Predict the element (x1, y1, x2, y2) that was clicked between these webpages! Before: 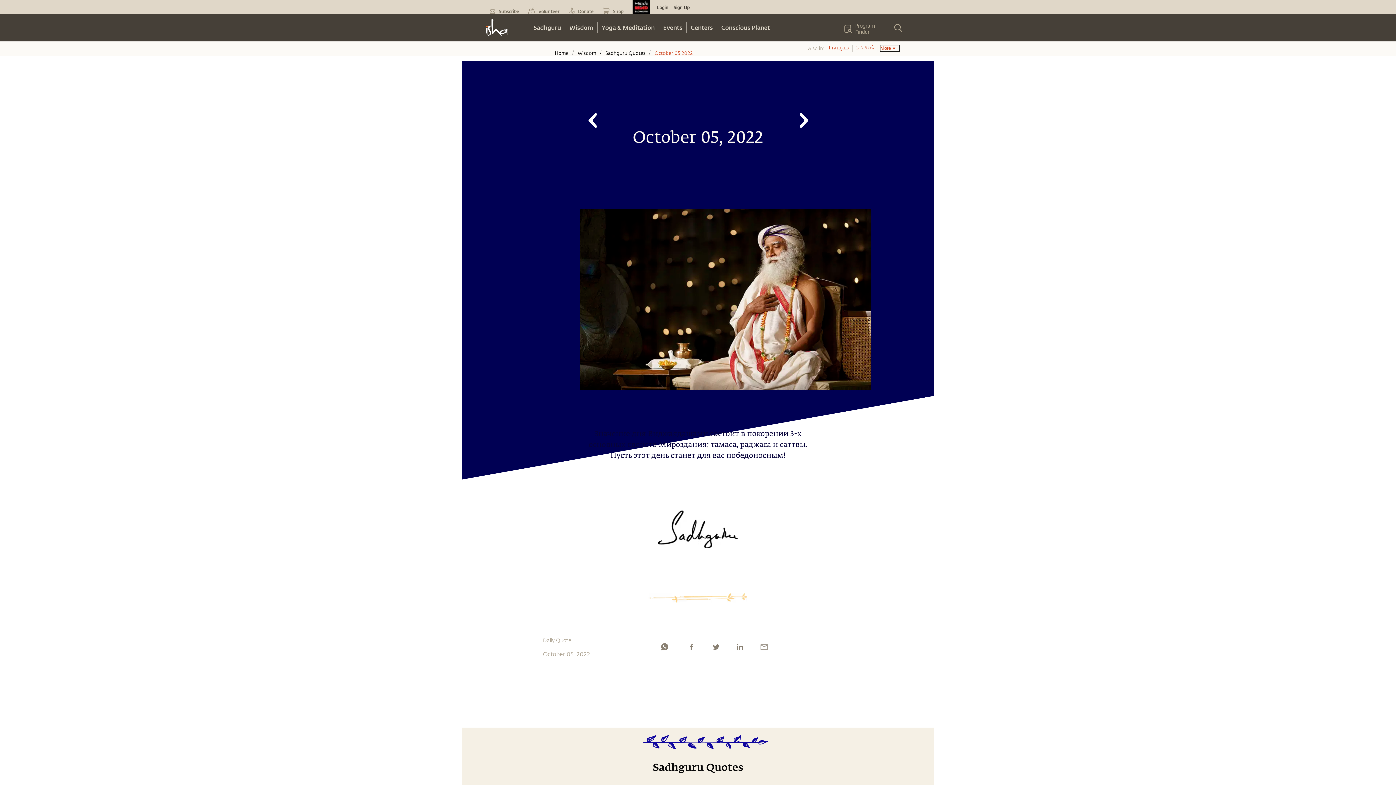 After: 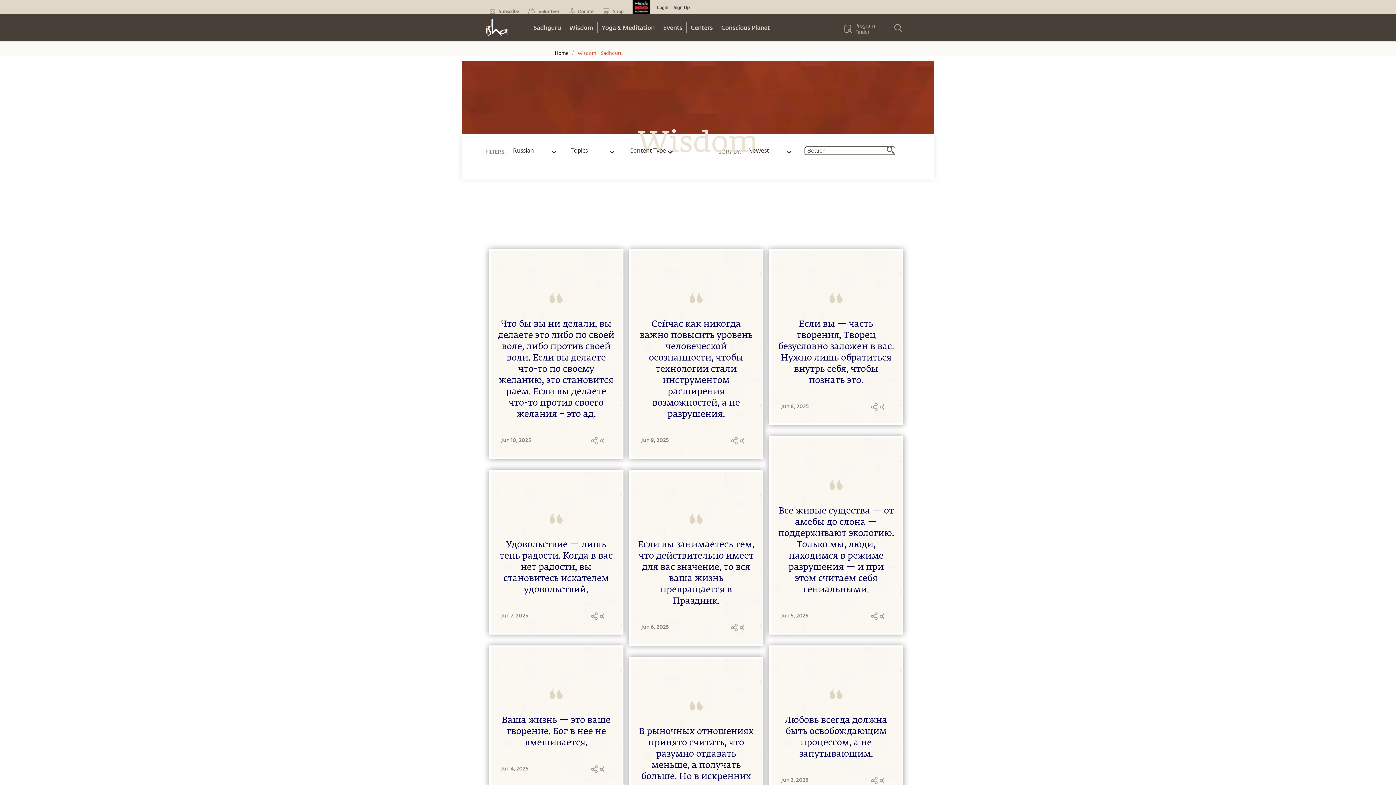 Action: bbox: (577, 49, 597, 56) label: Wisdom